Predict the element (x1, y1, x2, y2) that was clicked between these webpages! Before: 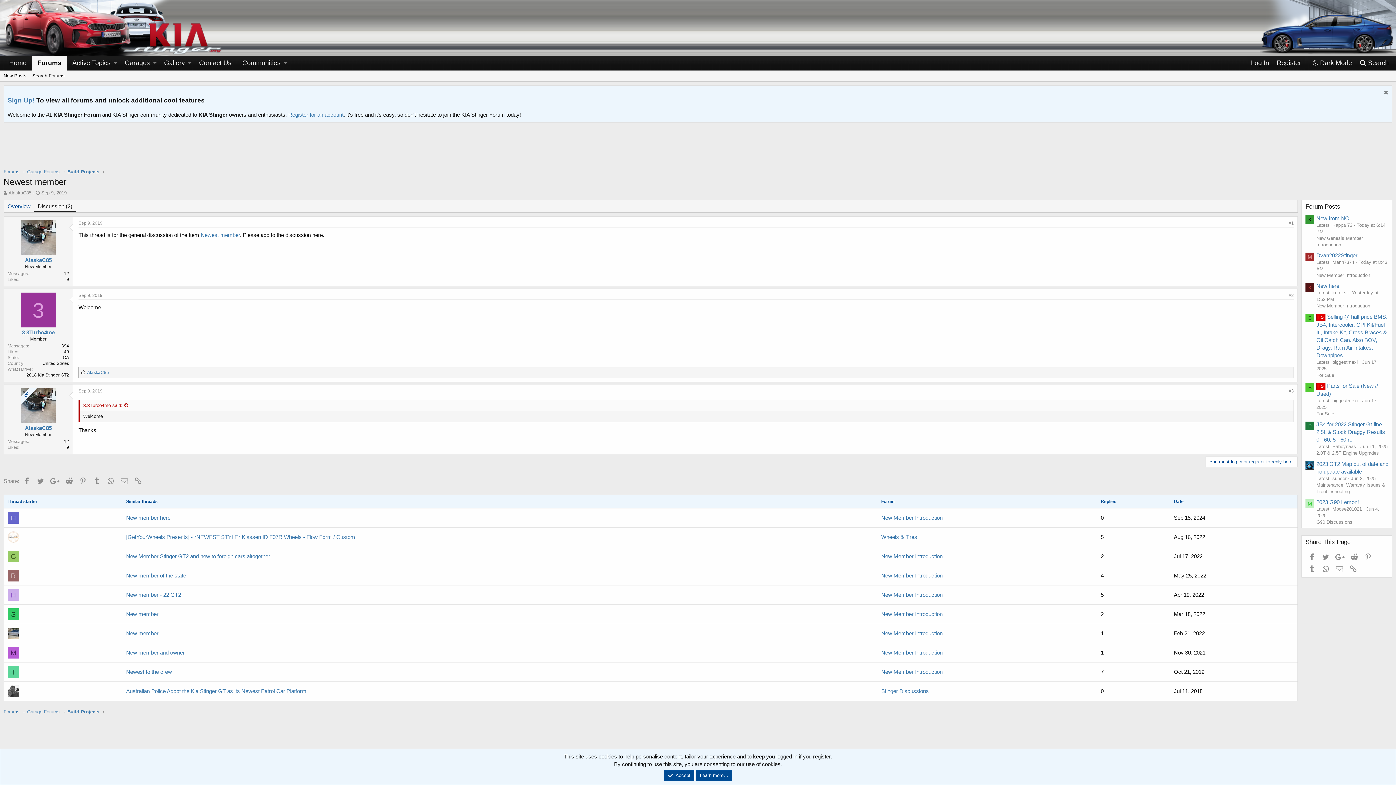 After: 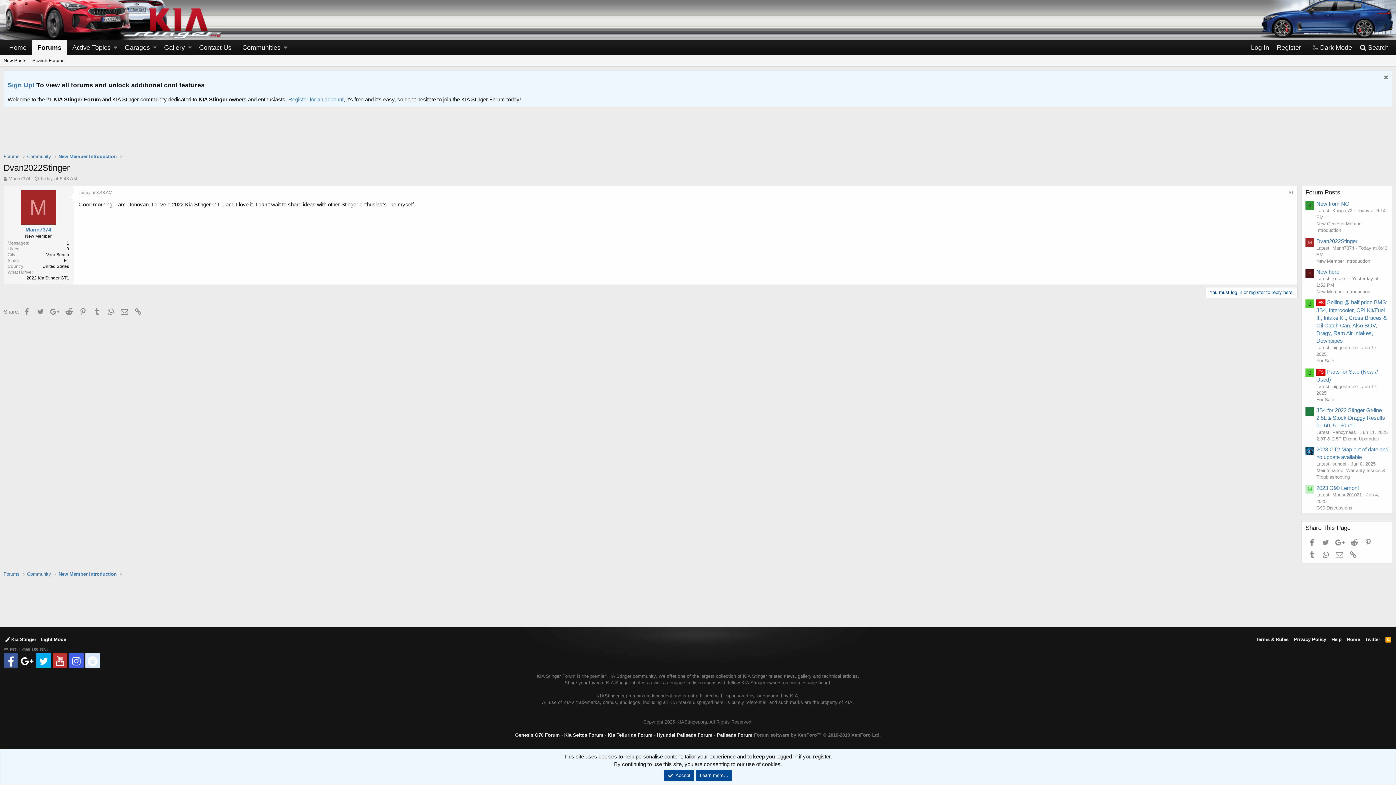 Action: label: Dvan2022Stinger bbox: (1316, 252, 1357, 258)